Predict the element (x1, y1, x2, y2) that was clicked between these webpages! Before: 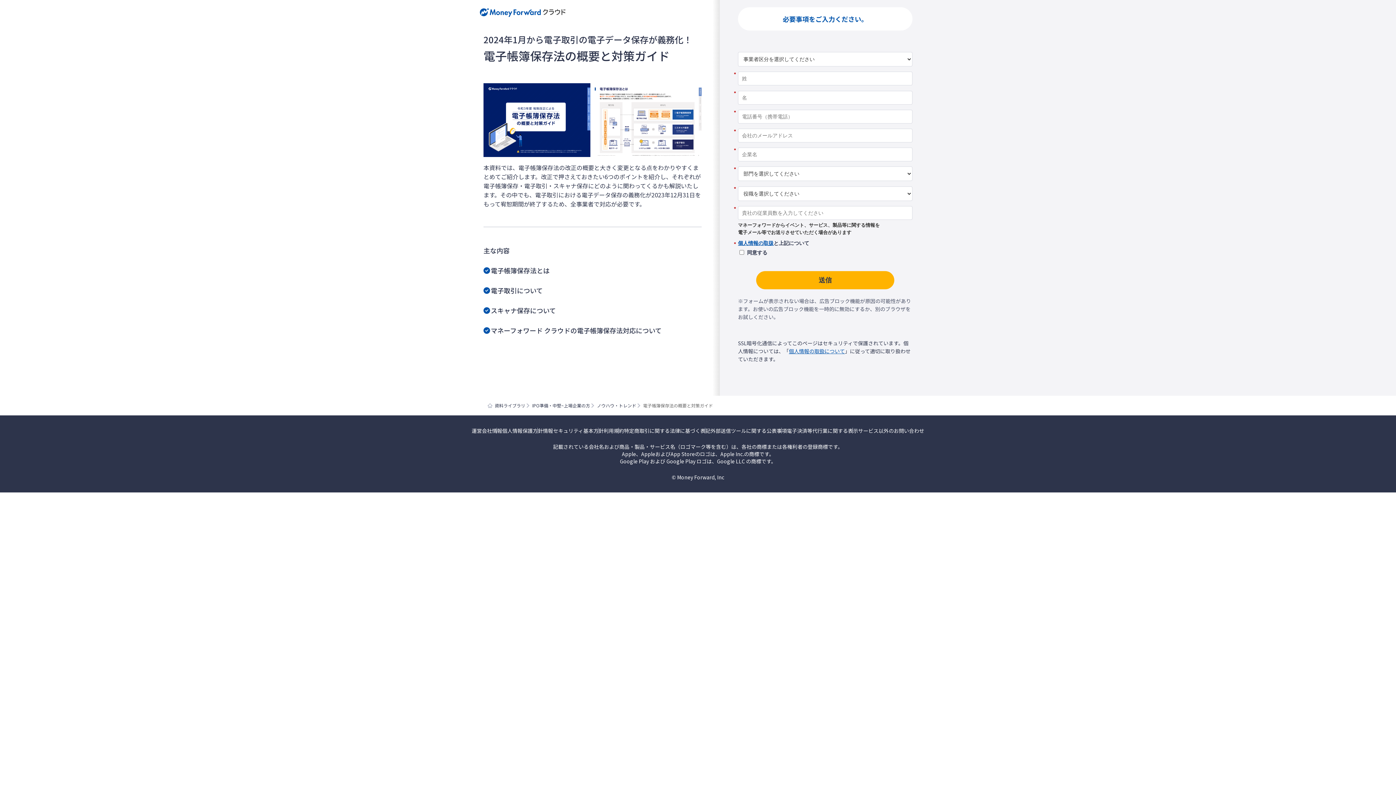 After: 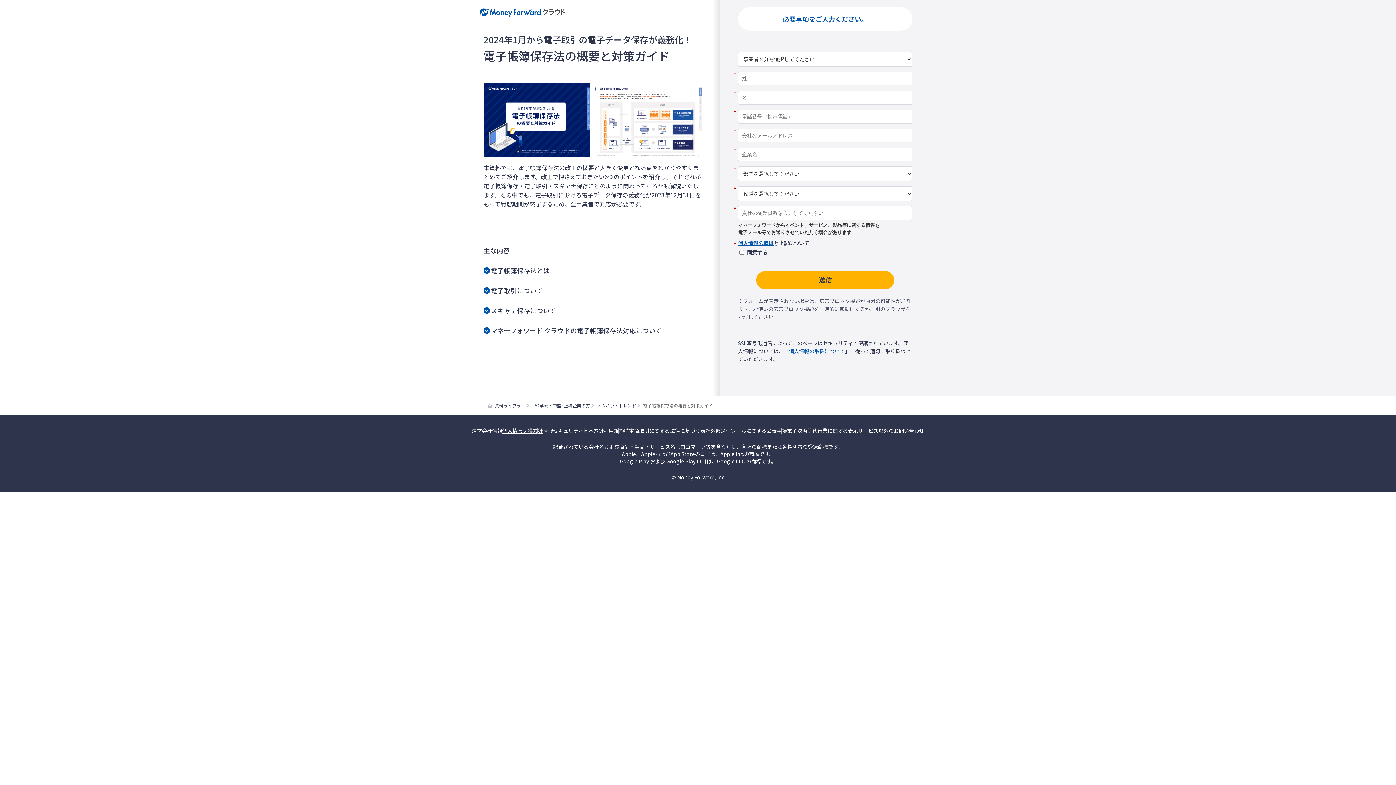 Action: bbox: (502, 427, 543, 434) label: 個人情報保護方針